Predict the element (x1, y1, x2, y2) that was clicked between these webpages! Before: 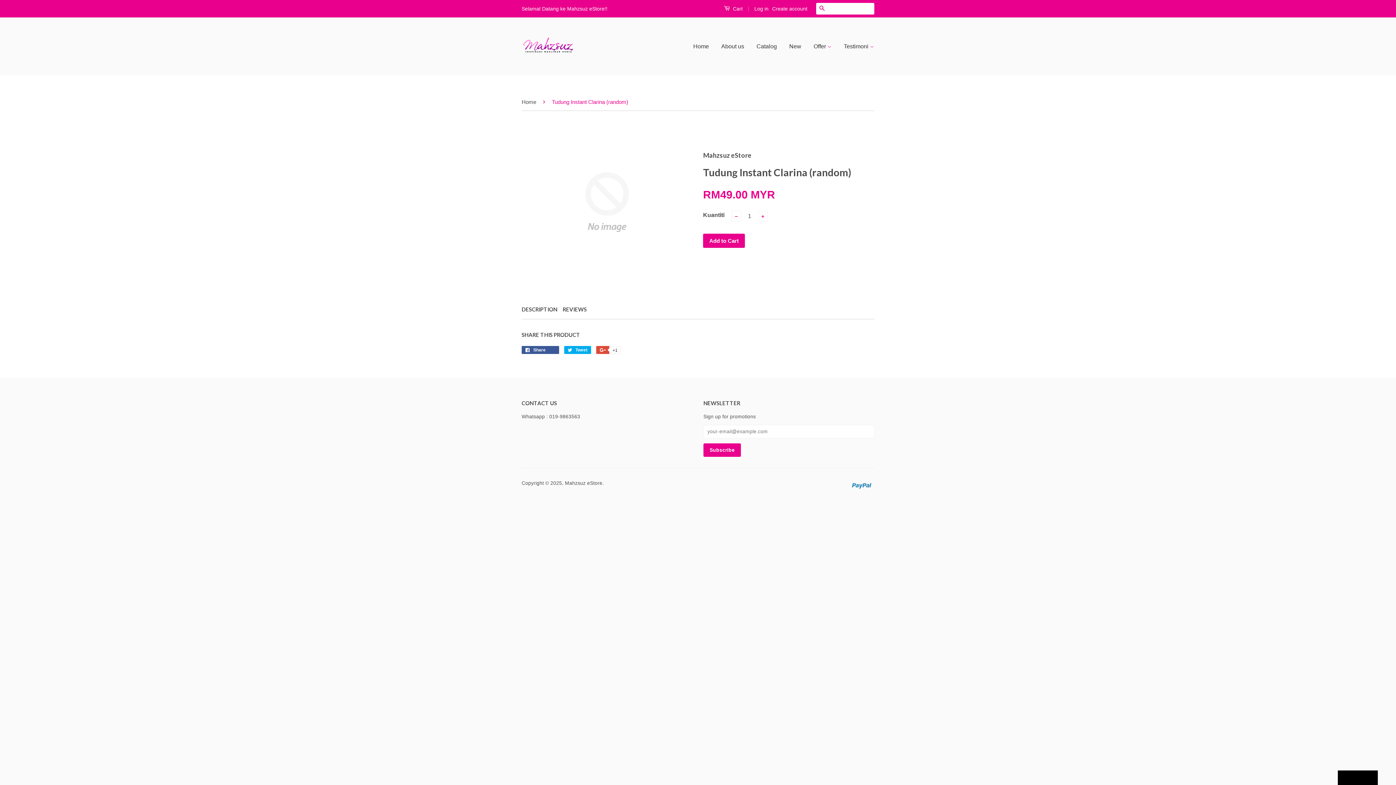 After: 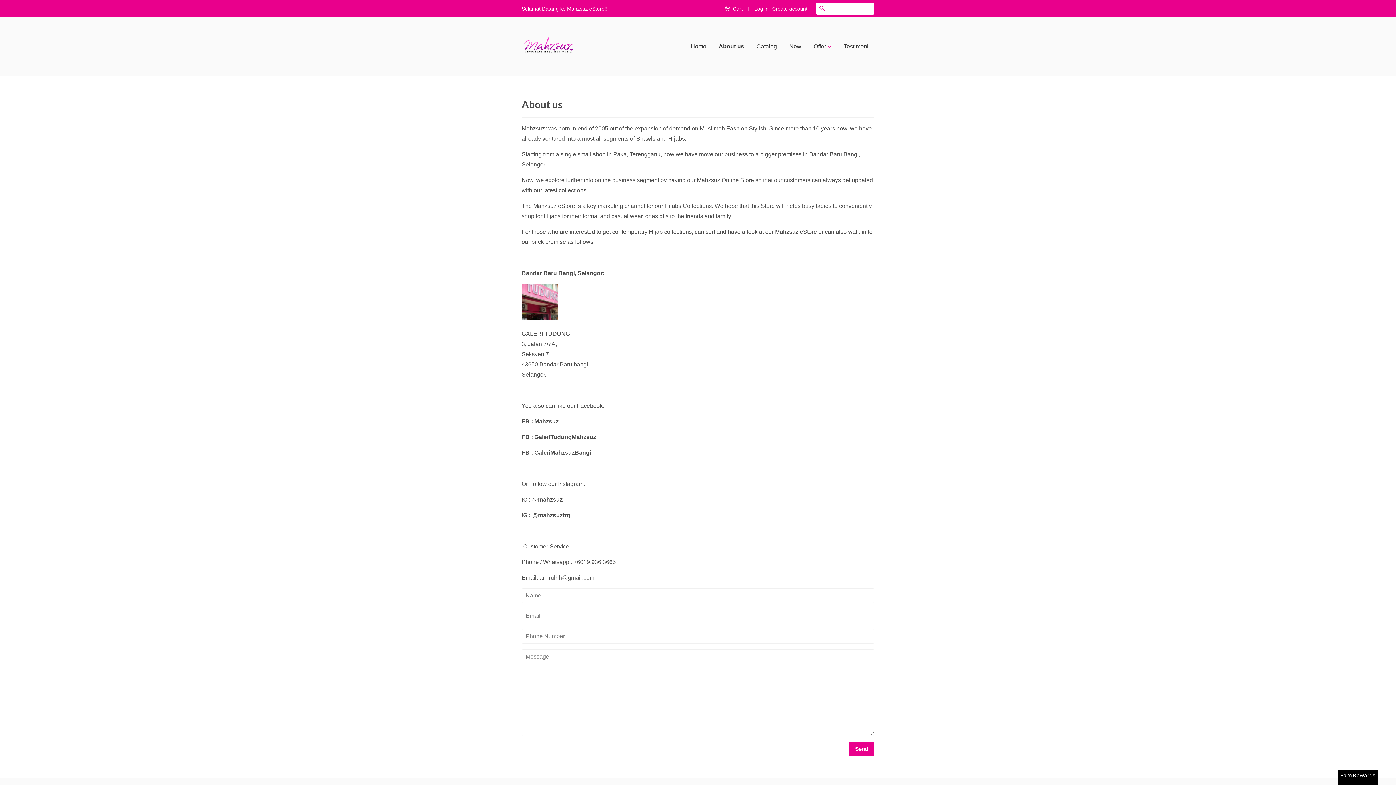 Action: label: About us bbox: (716, 36, 749, 57)